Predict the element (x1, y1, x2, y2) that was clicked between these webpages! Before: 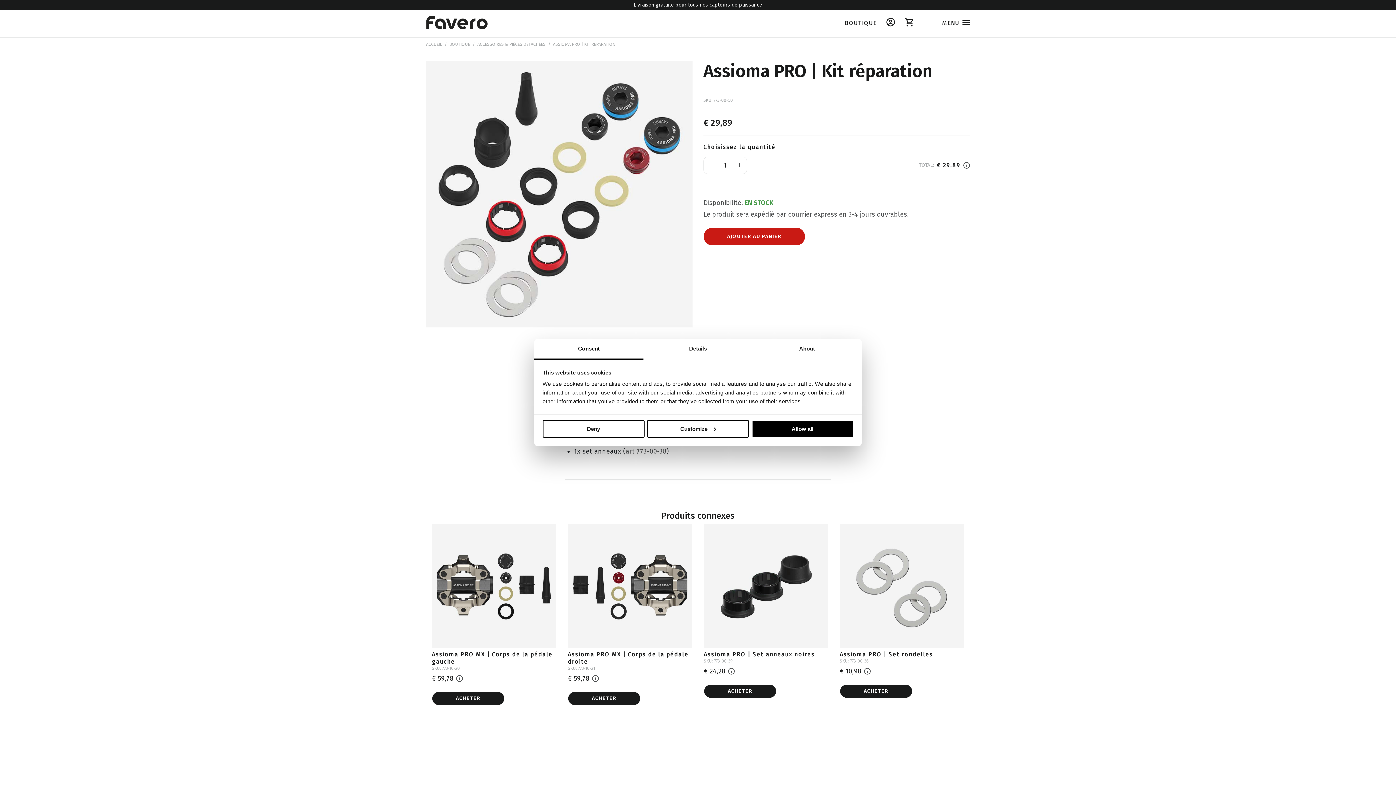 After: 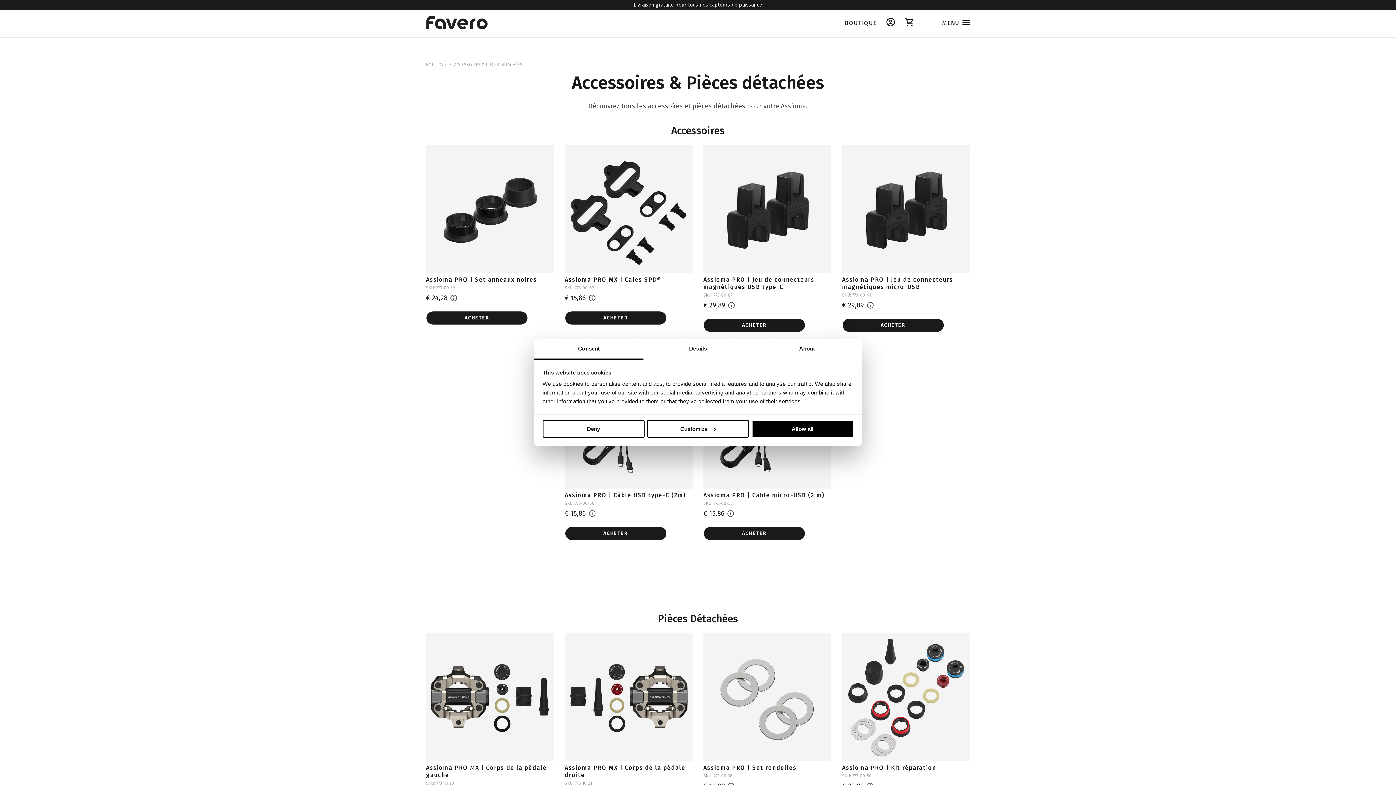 Action: bbox: (477, 39, 545, 47) label: ACCESSOIRES & PIÈCES DÉTACHÉES